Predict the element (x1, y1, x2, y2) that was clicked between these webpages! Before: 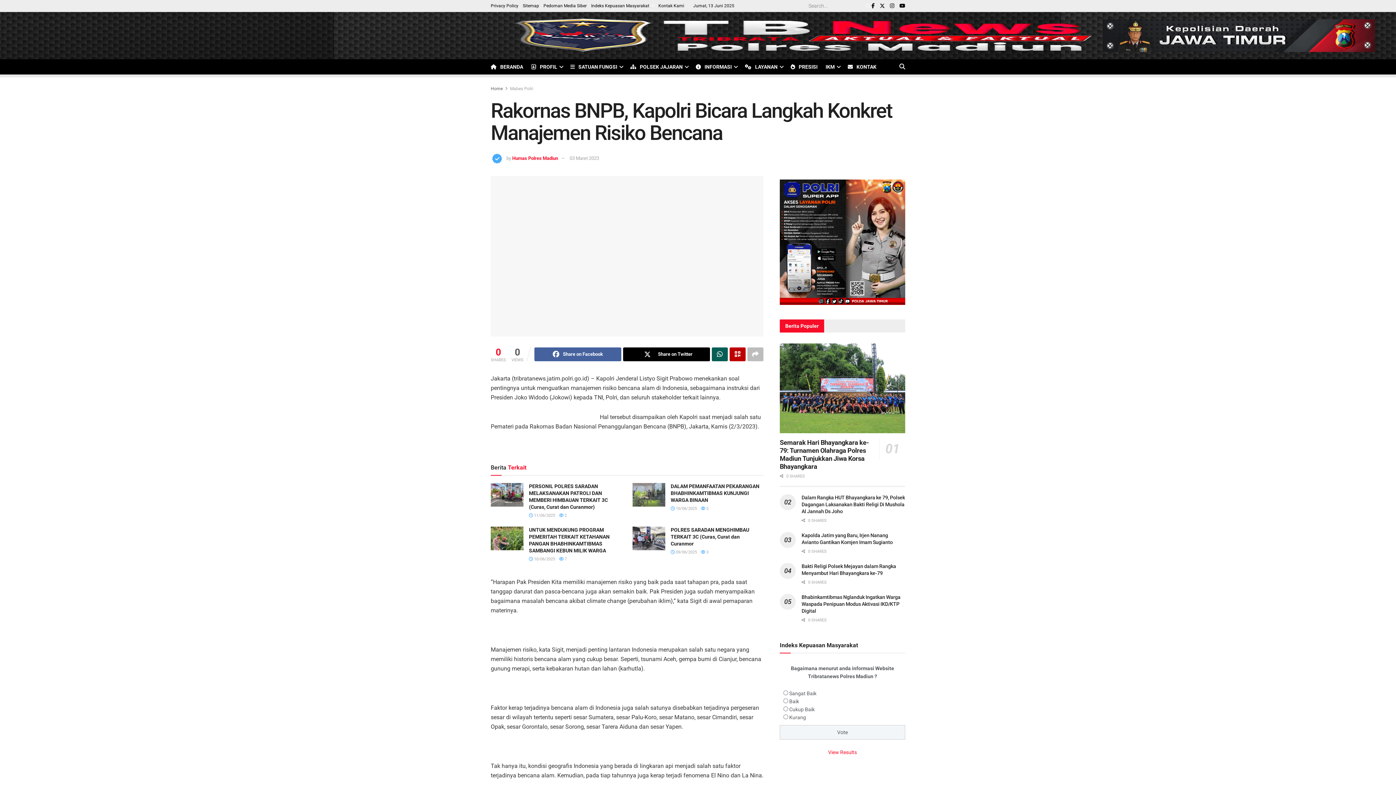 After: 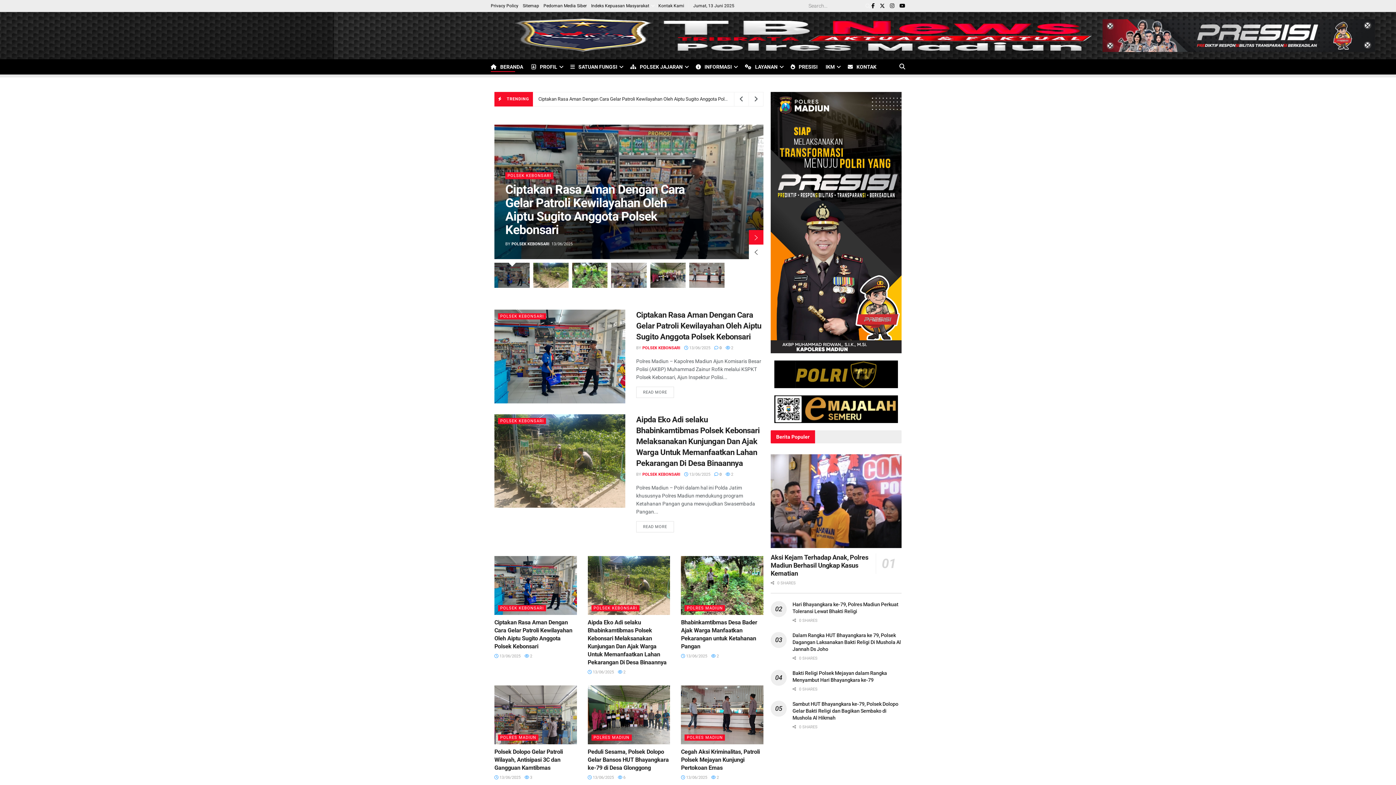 Action: label: Visit advertisement link bbox: (1102, 19, 1375, 52)